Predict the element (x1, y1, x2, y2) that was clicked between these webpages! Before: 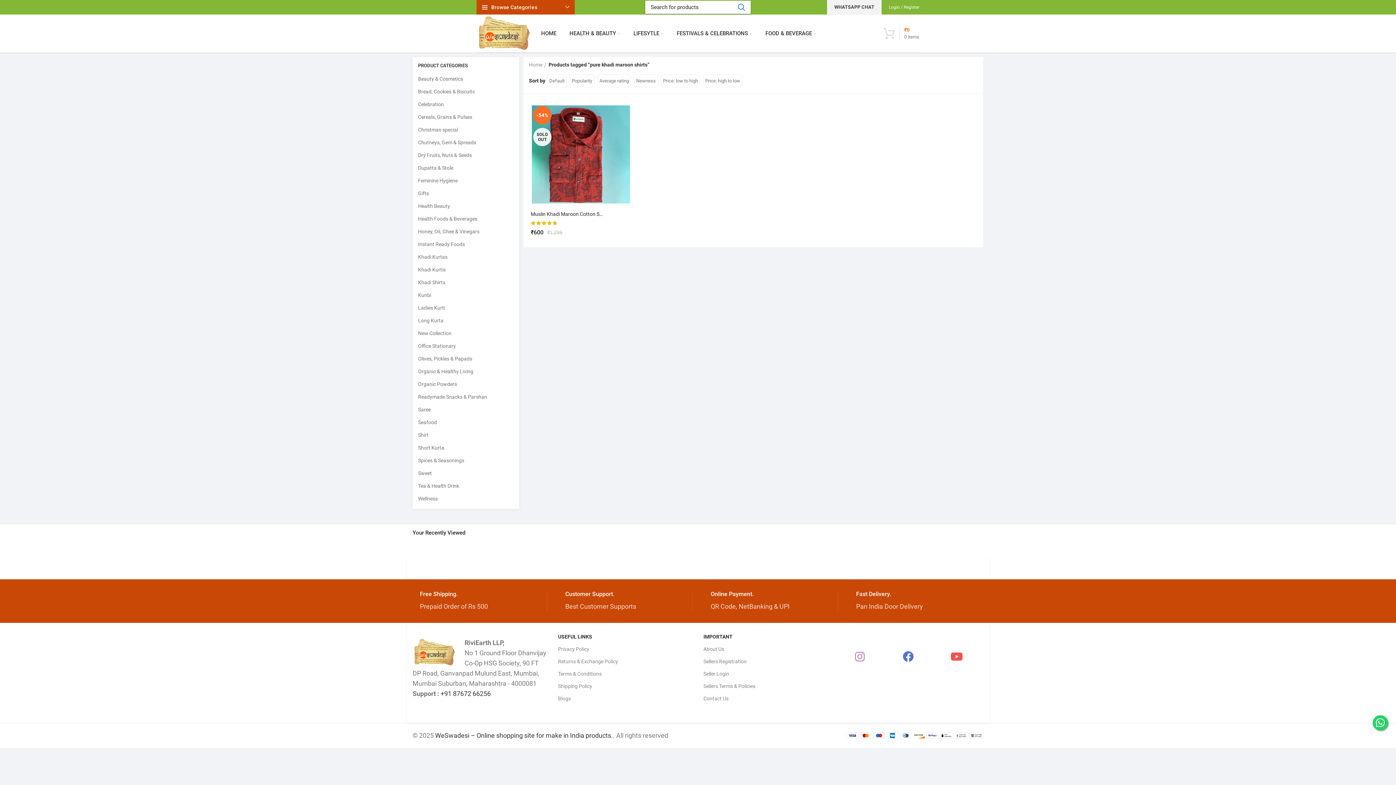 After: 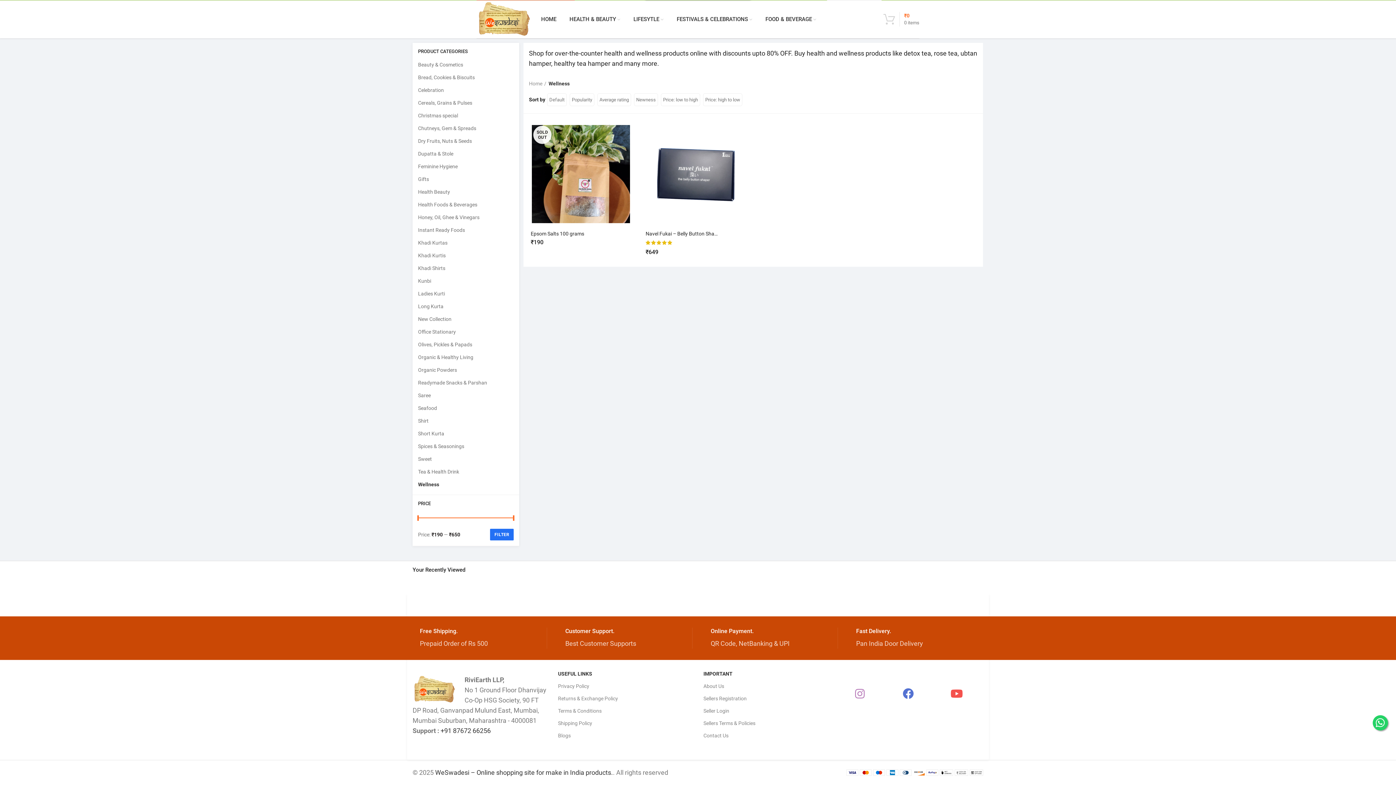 Action: label: Wellness bbox: (418, 492, 504, 505)